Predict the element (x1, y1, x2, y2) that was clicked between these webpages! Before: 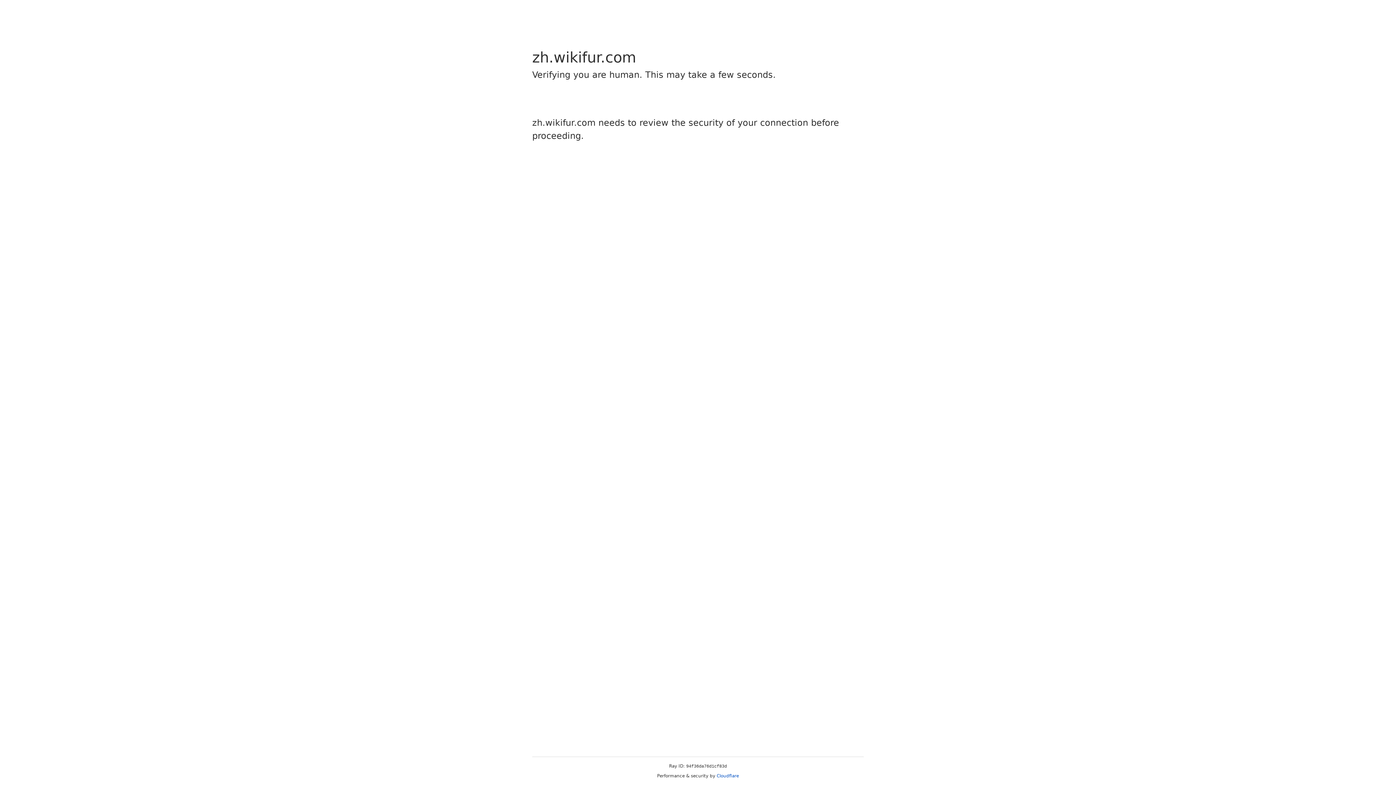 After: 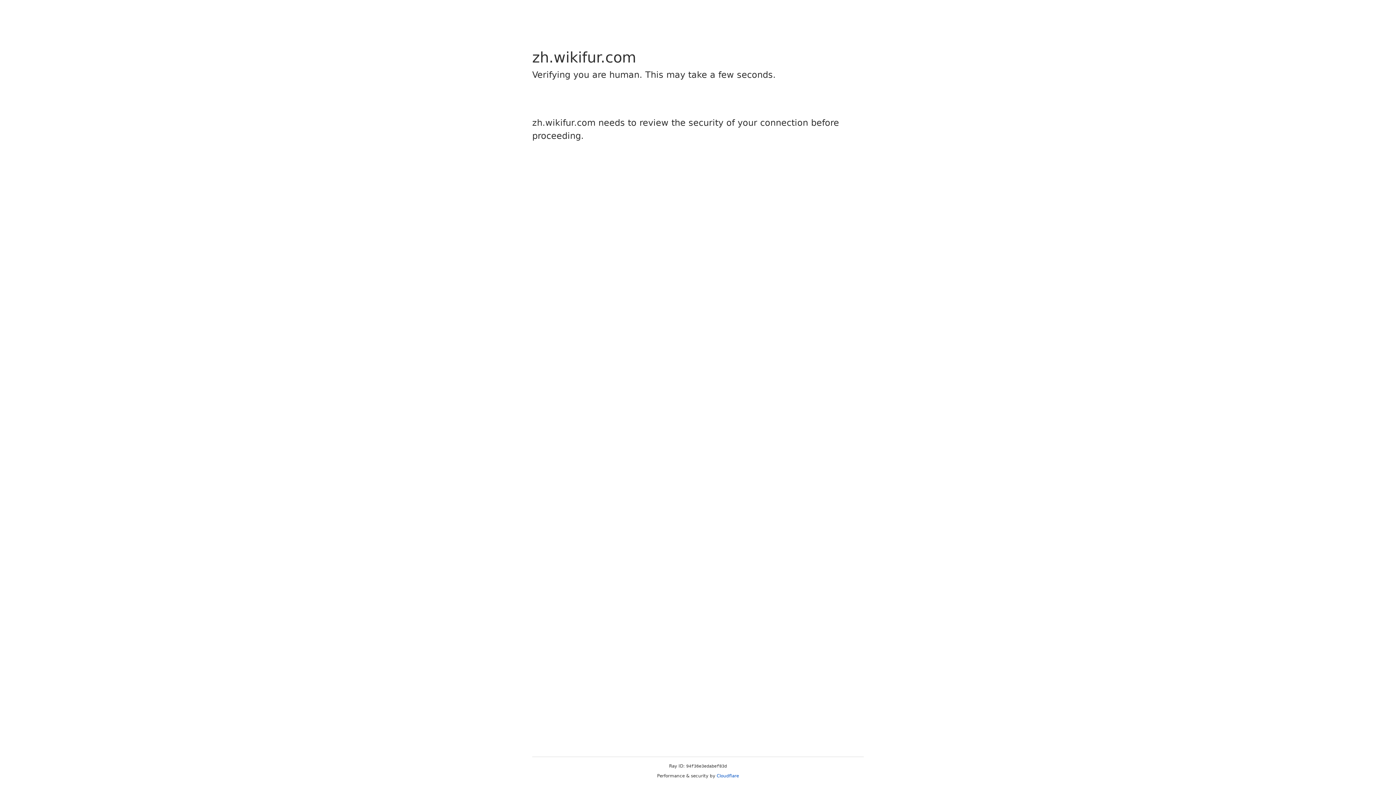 Action: bbox: (716, 773, 739, 778) label: Cloudflare